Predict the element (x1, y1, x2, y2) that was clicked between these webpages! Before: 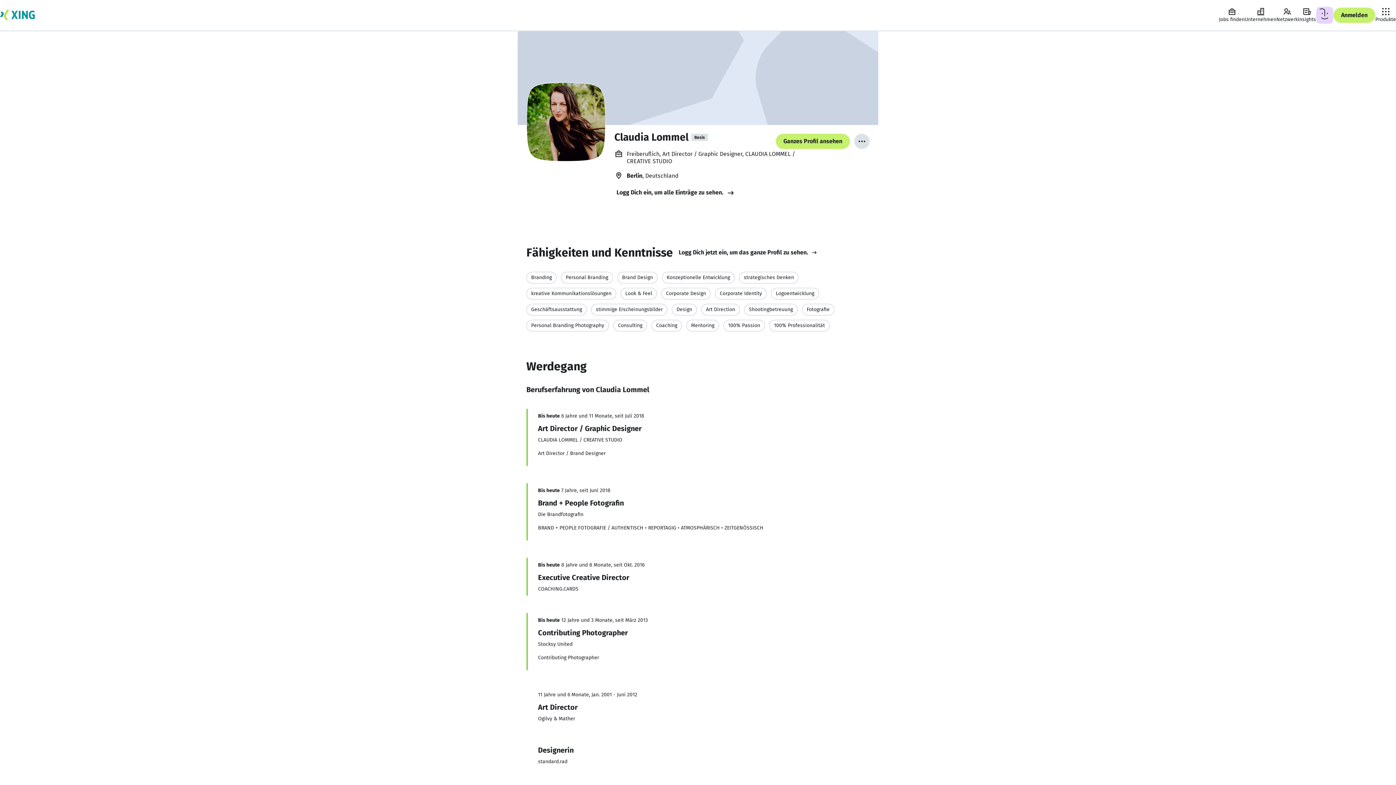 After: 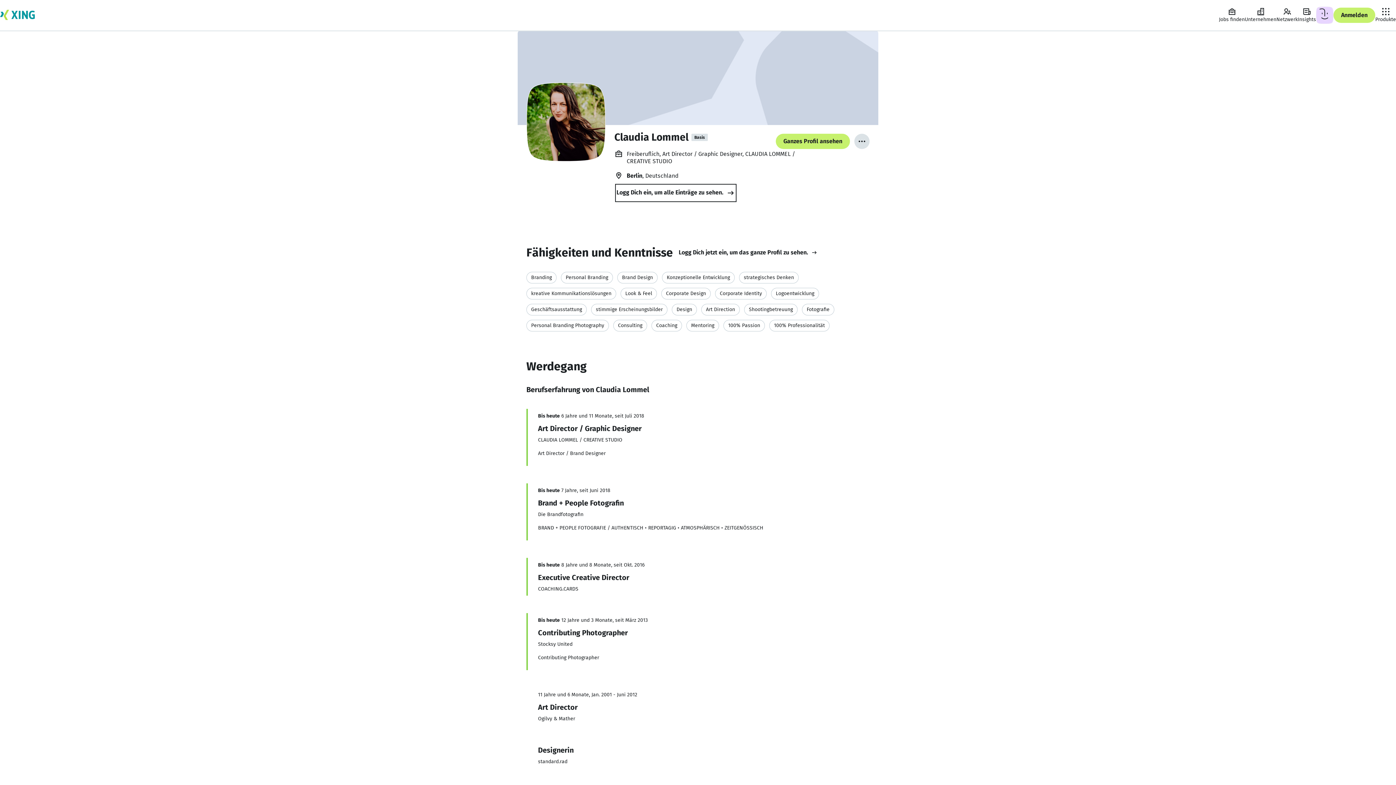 Action: label: Logg Dich ein, um alle Einträge zu sehen.  bbox: (616, 185, 735, 200)